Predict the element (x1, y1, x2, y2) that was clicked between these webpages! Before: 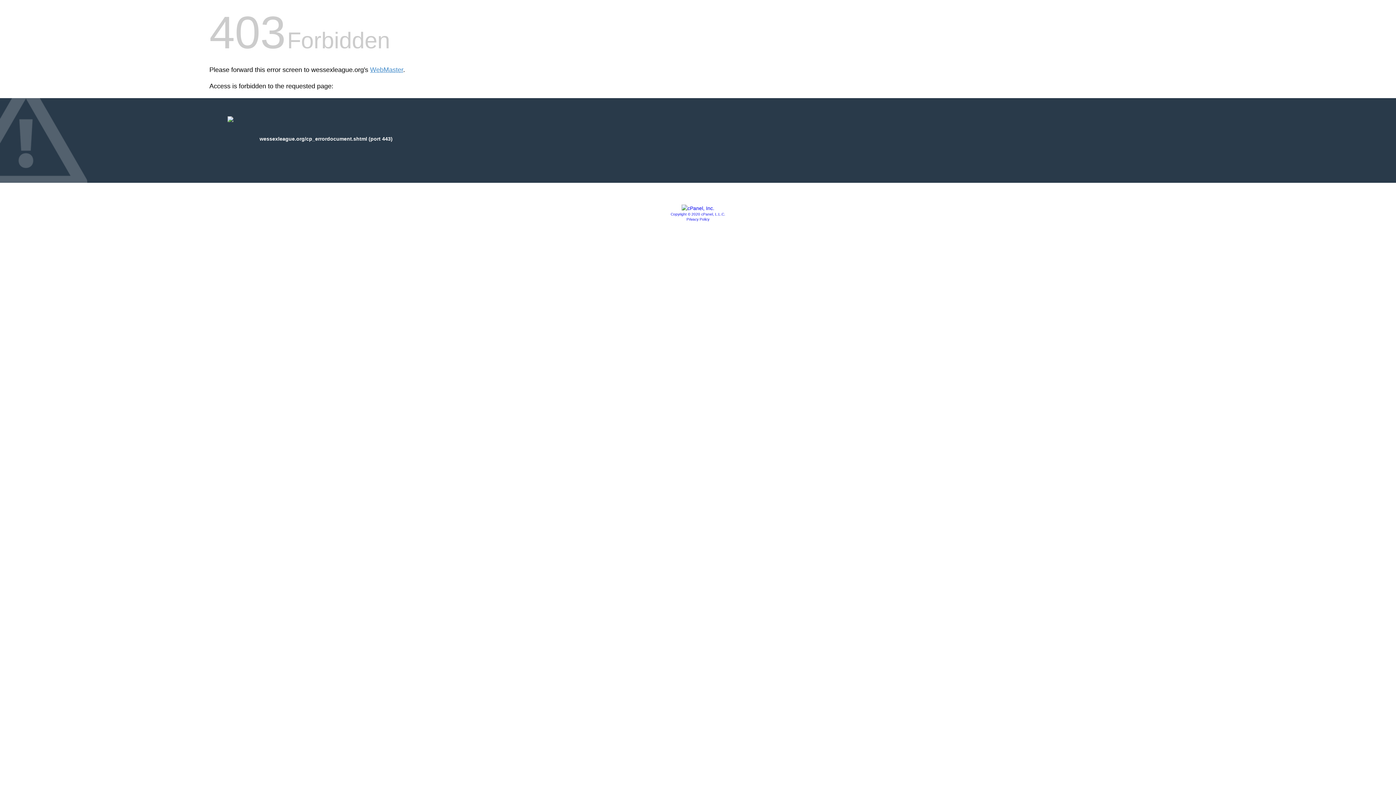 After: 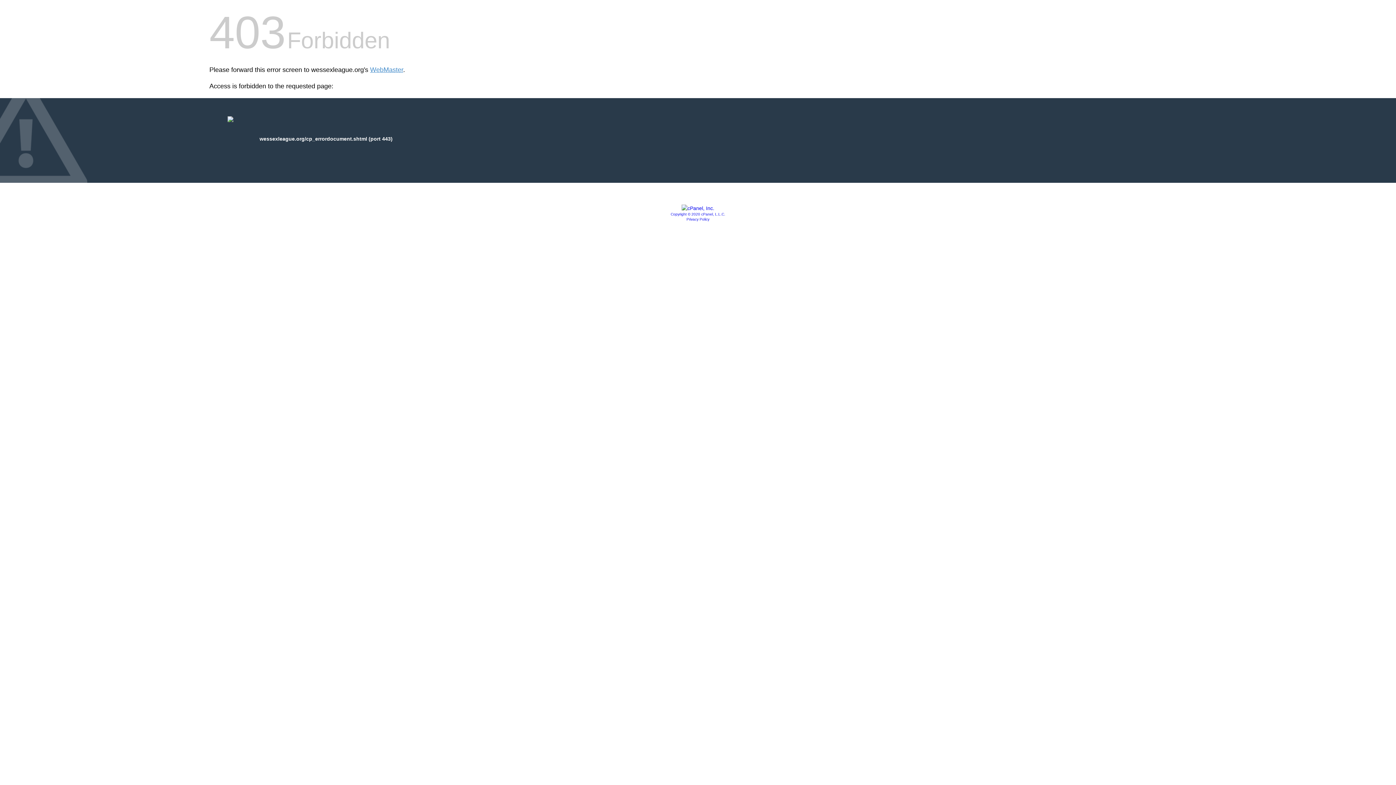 Action: label: Privacy Policy bbox: (686, 217, 709, 221)